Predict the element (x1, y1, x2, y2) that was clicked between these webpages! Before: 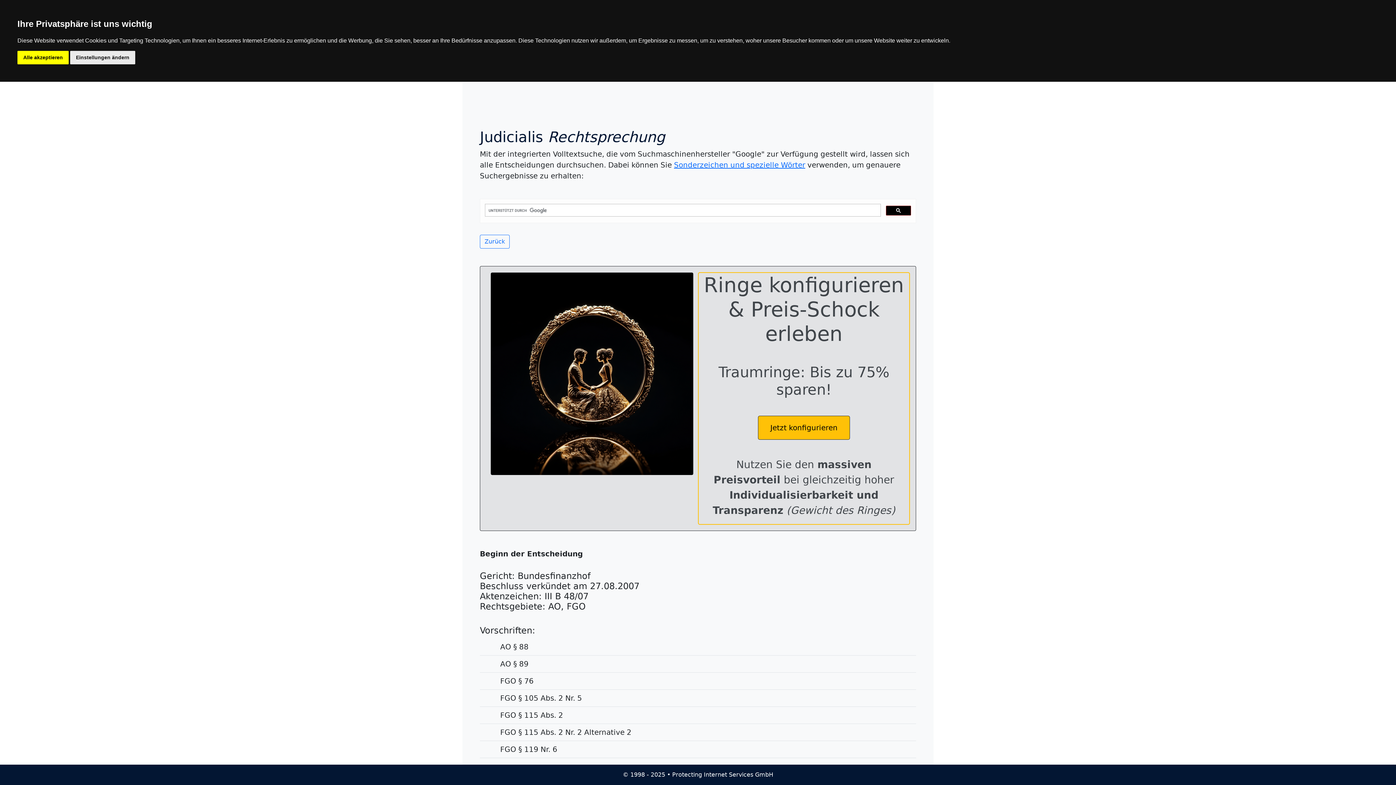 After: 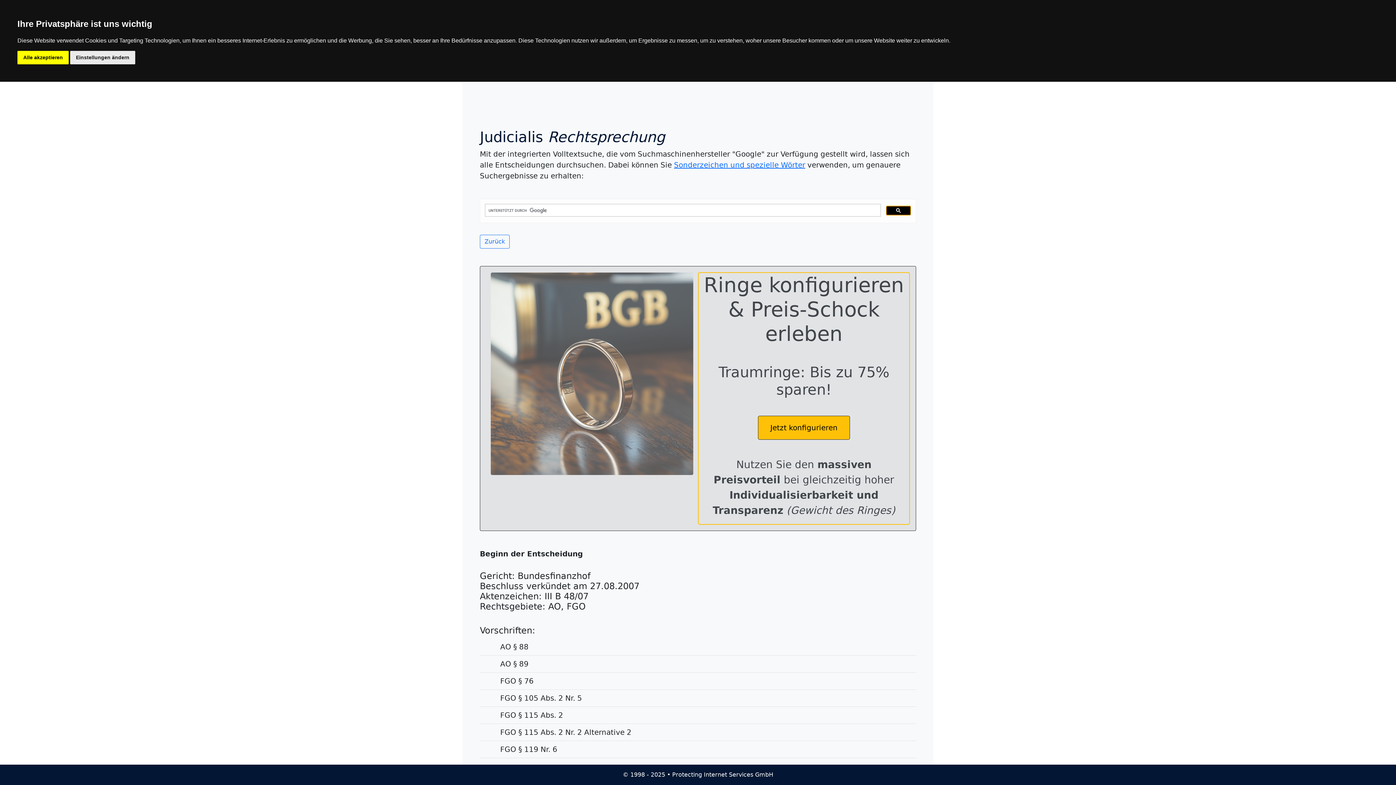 Action: bbox: (886, 205, 911, 215)